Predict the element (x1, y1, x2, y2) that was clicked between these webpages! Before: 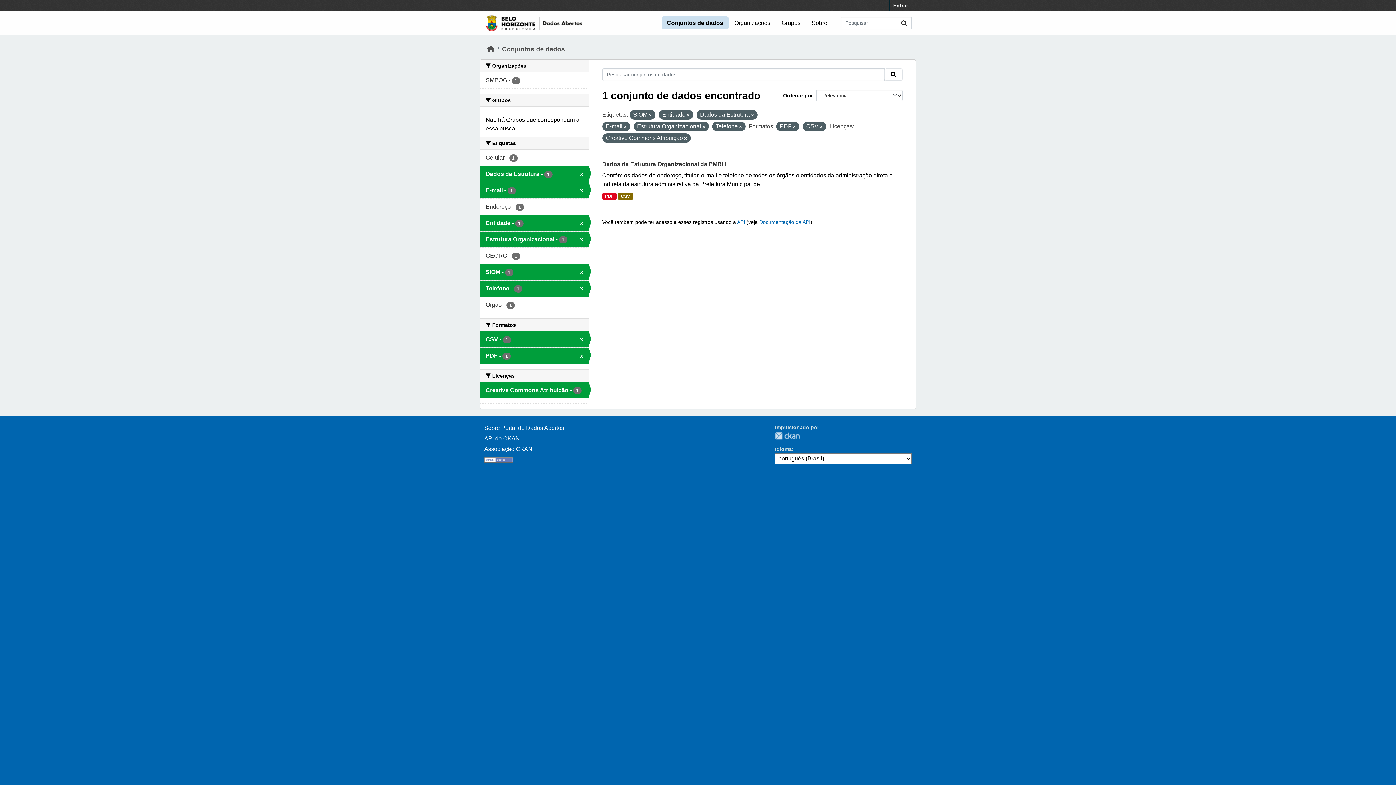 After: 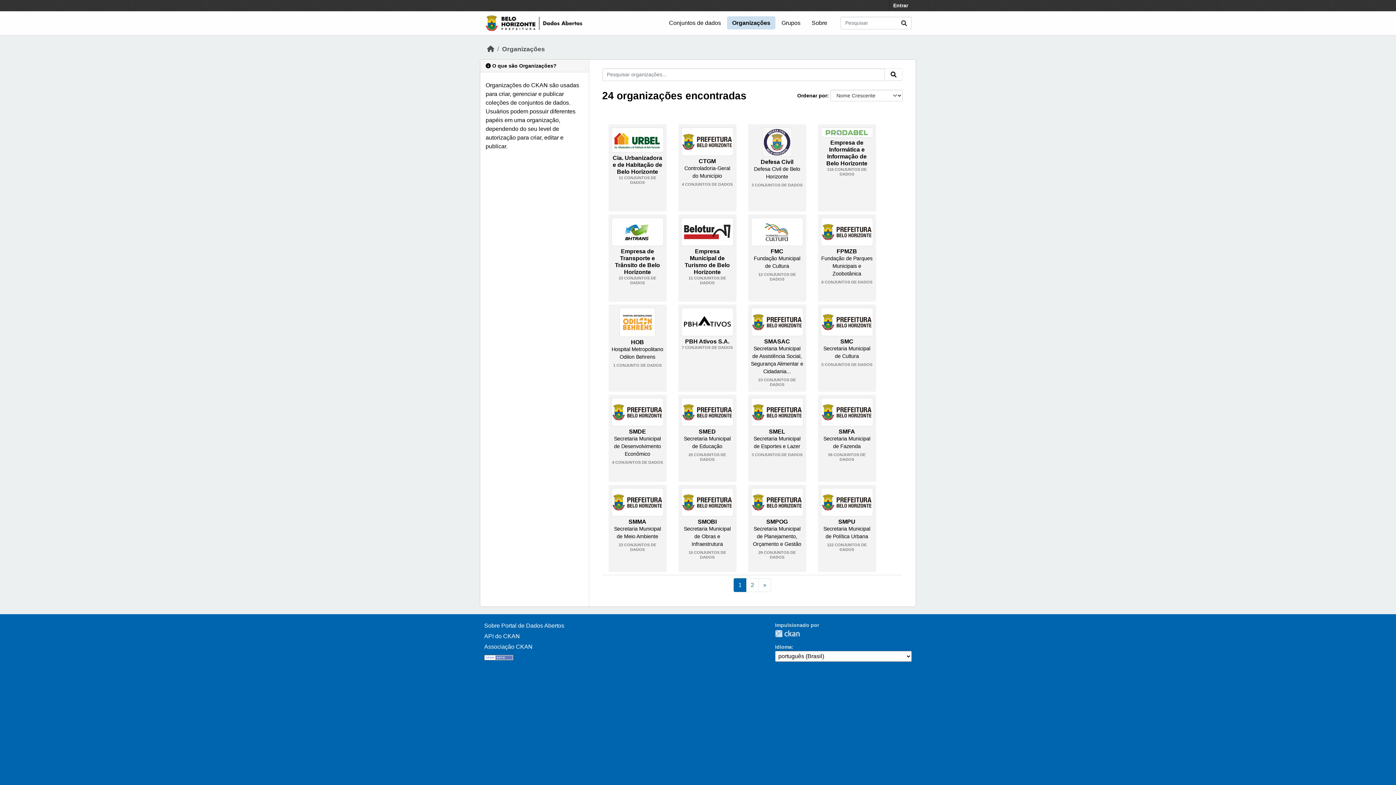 Action: label: Organizações bbox: (729, 16, 775, 29)